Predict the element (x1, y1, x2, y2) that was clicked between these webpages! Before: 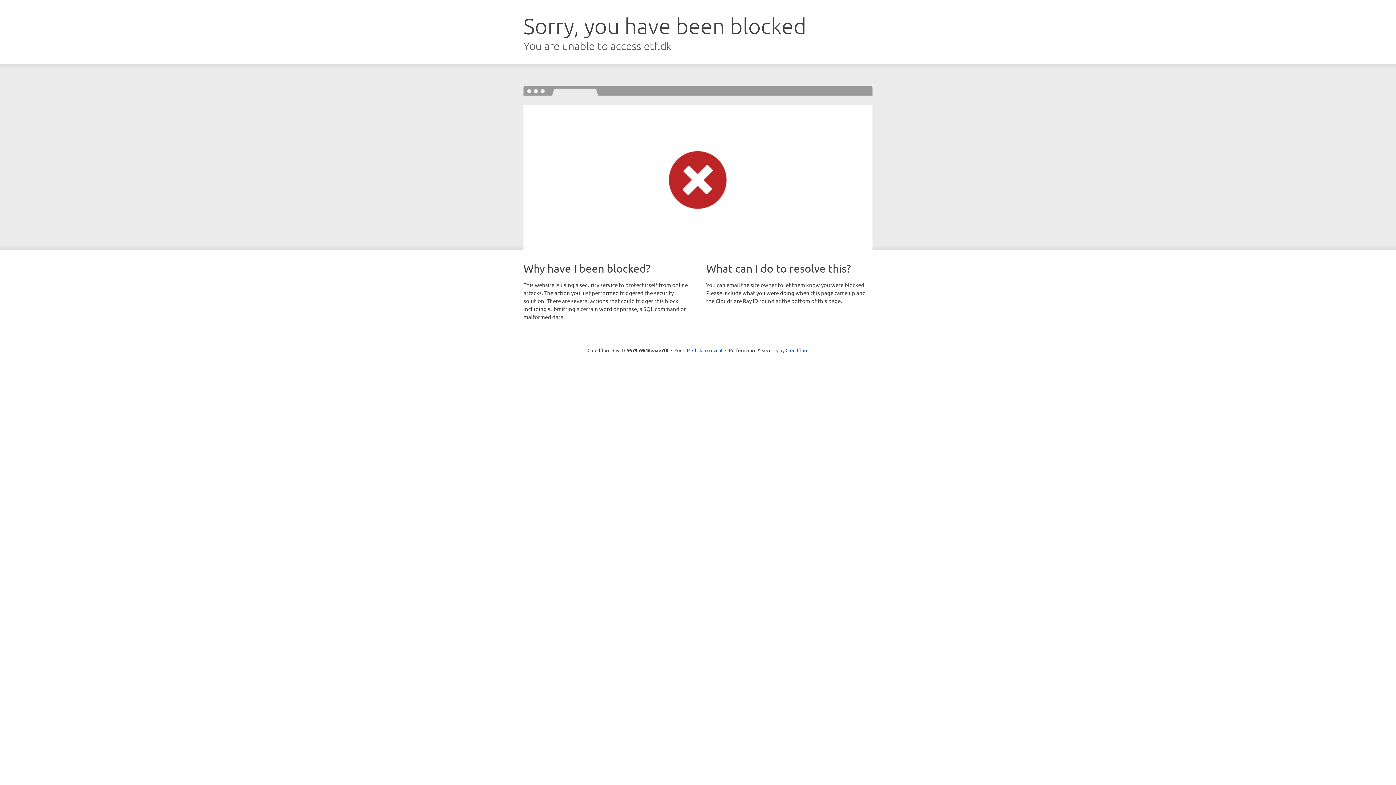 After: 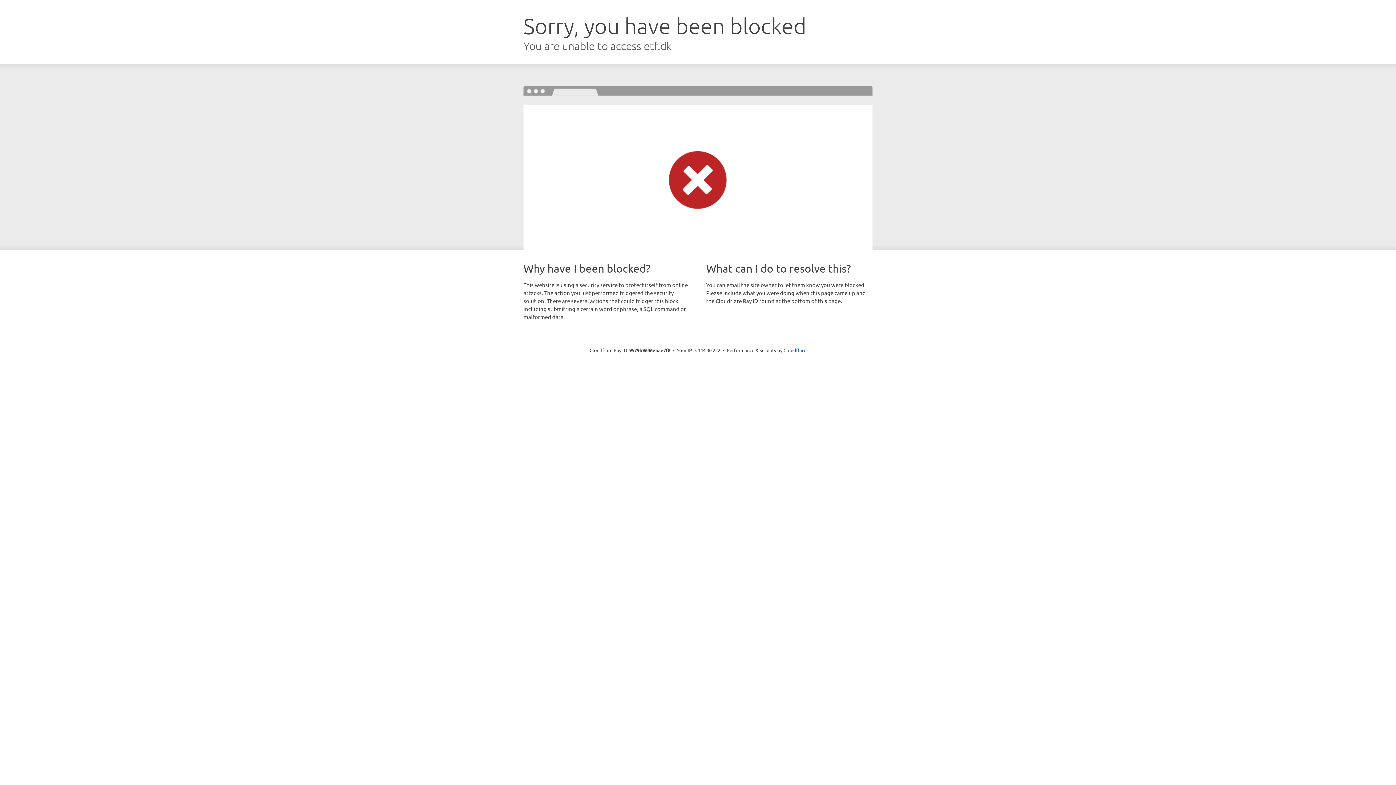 Action: bbox: (692, 346, 722, 353) label: Click to reveal